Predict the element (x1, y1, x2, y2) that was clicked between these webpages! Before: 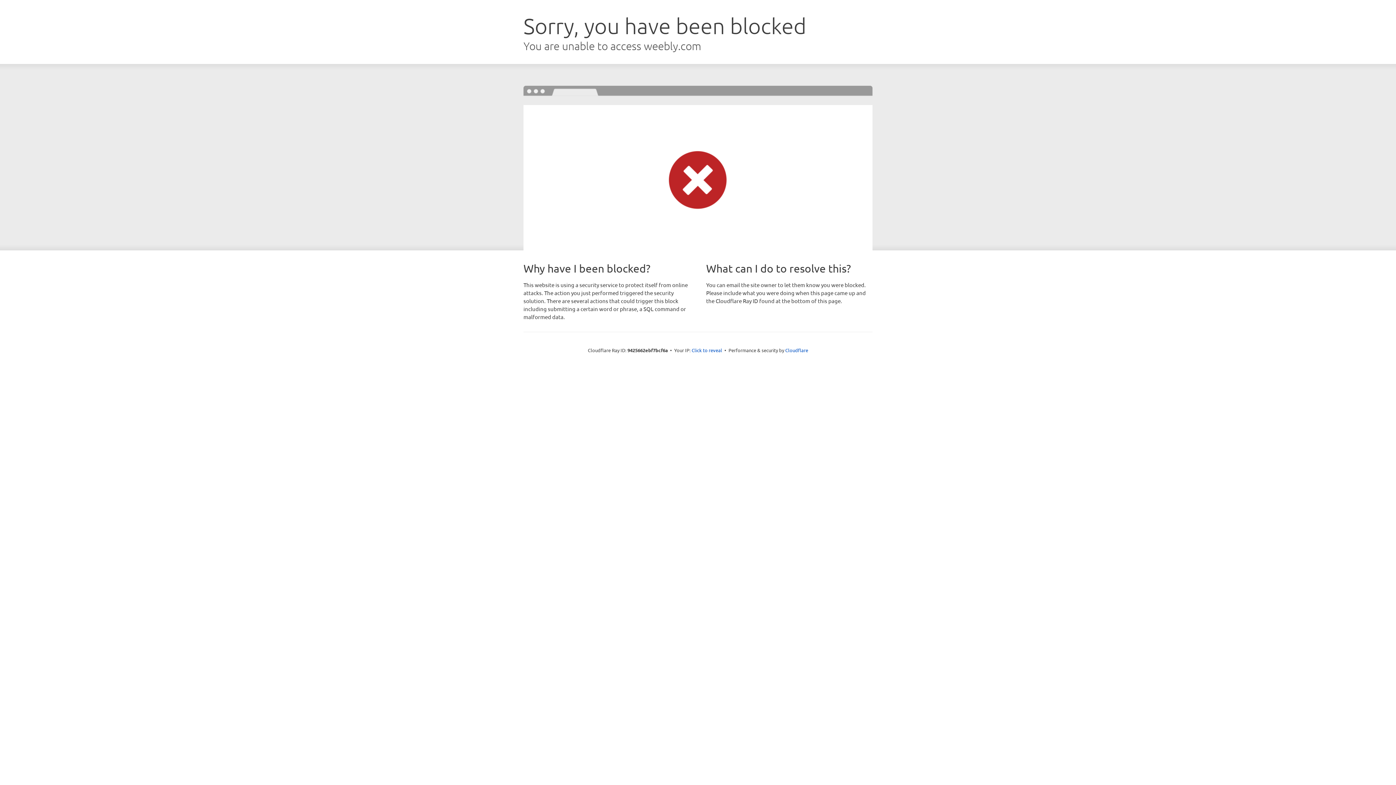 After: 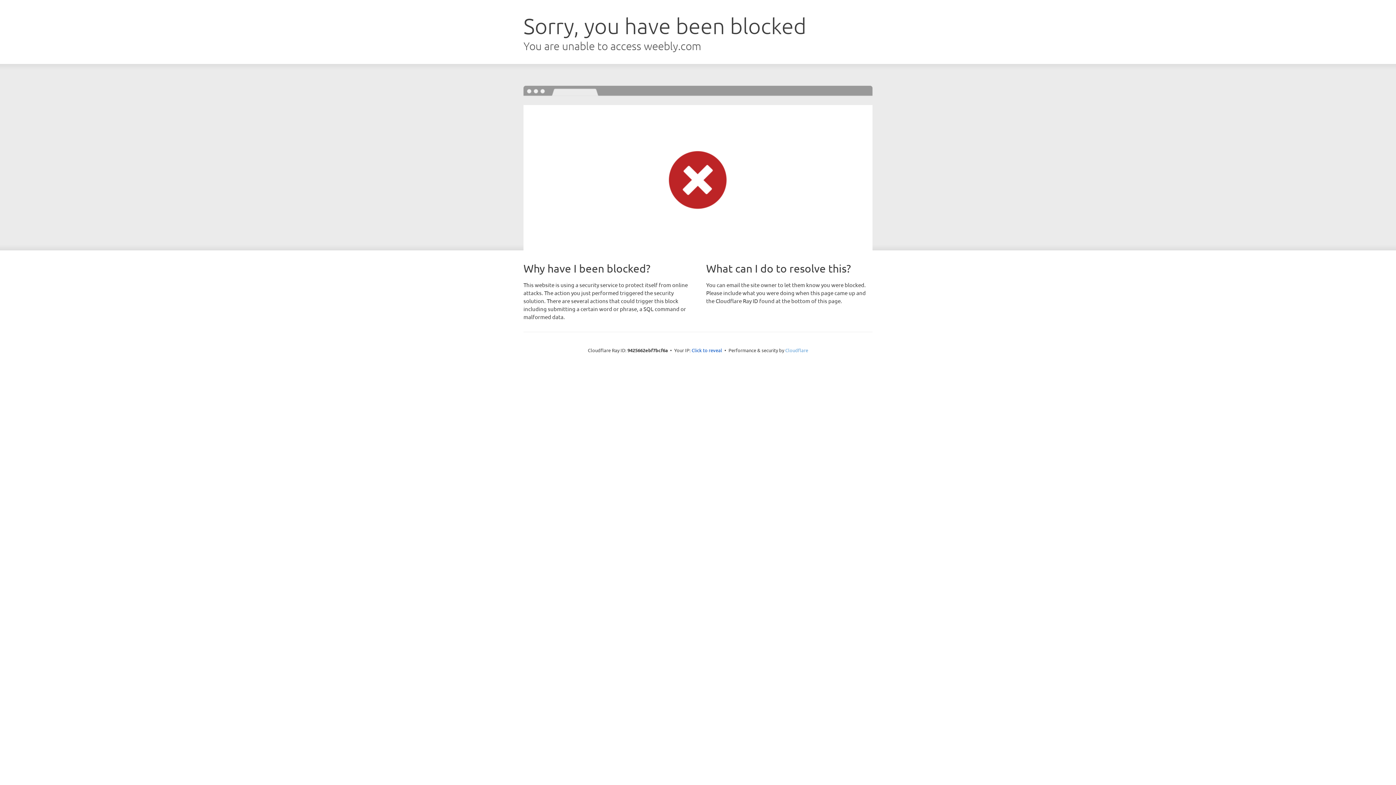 Action: bbox: (785, 347, 808, 353) label: Cloudflare